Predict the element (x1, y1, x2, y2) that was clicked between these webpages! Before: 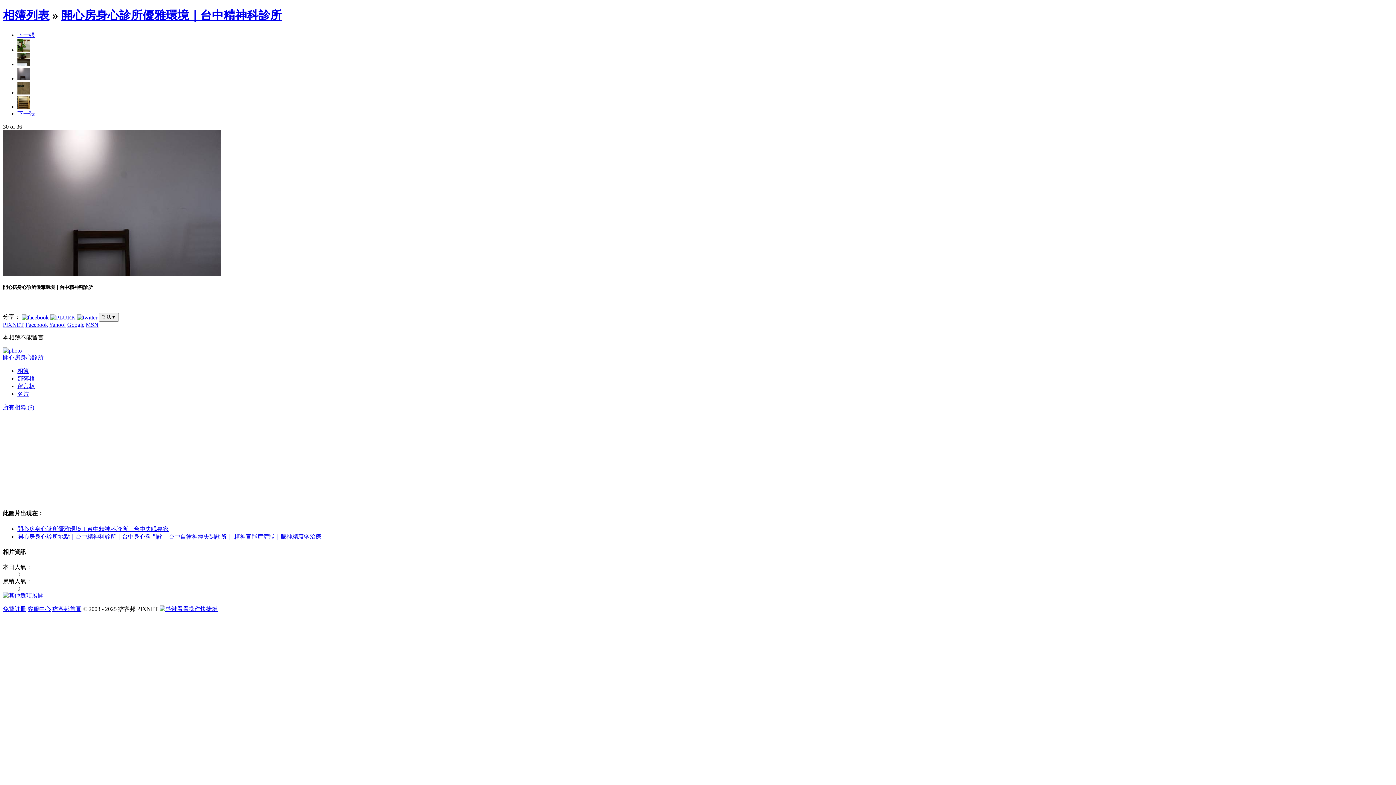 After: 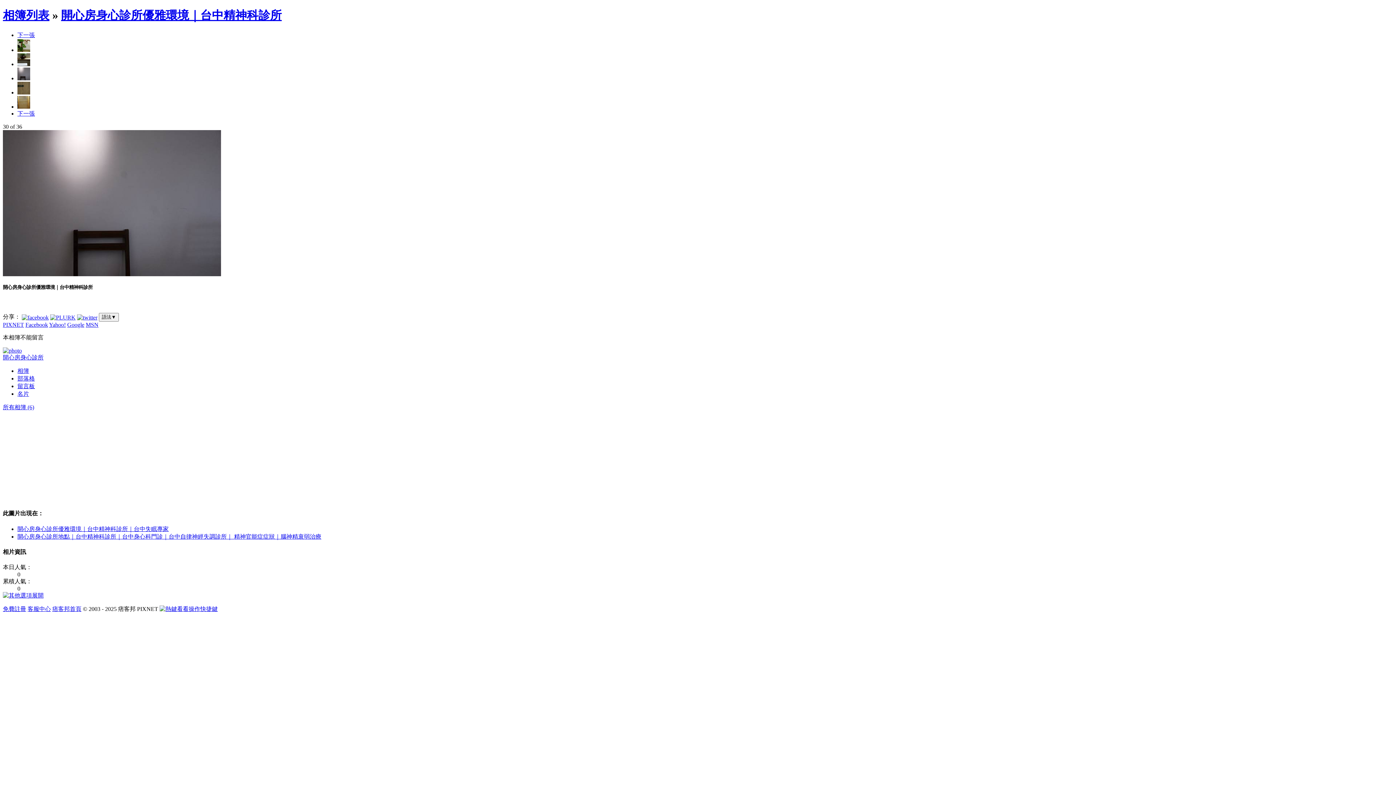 Action: label: 留言板 bbox: (17, 383, 34, 389)